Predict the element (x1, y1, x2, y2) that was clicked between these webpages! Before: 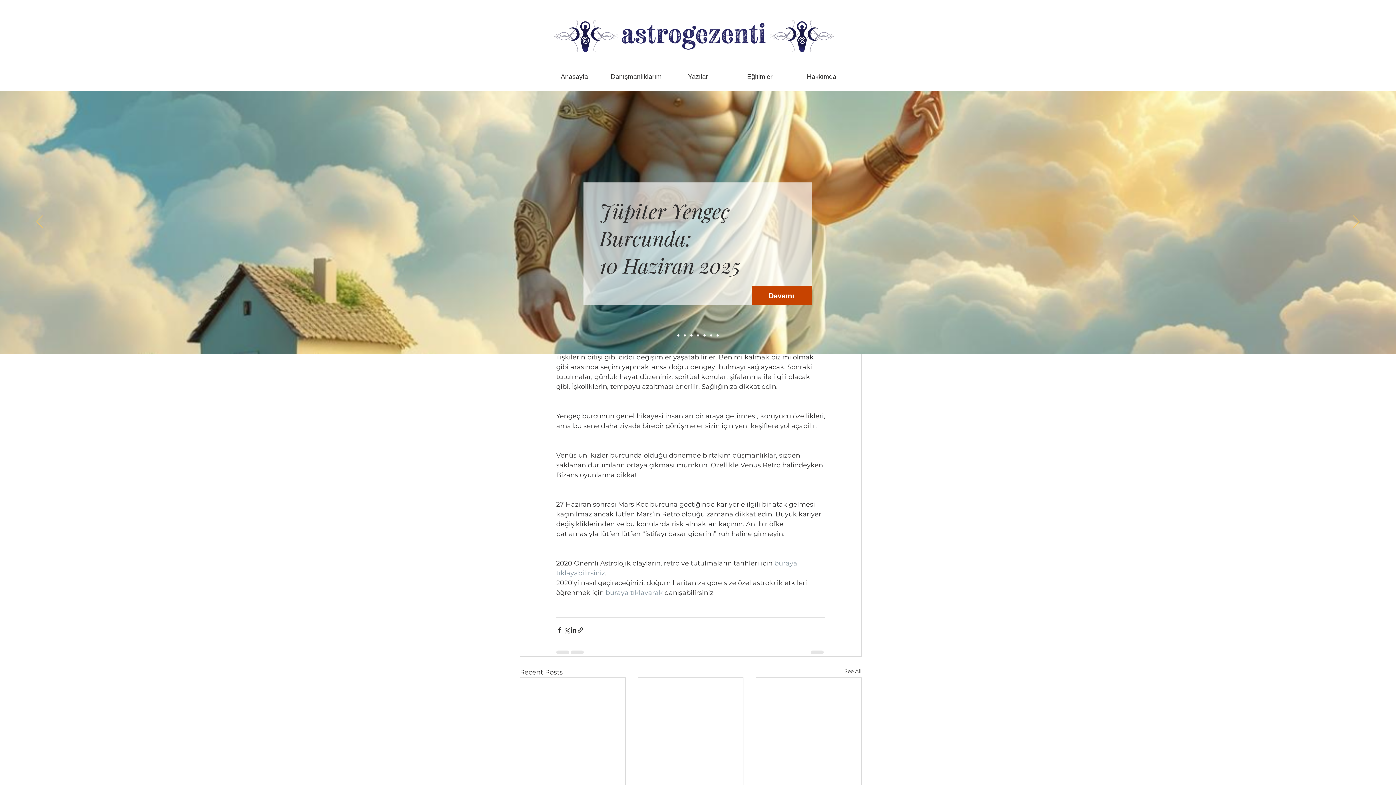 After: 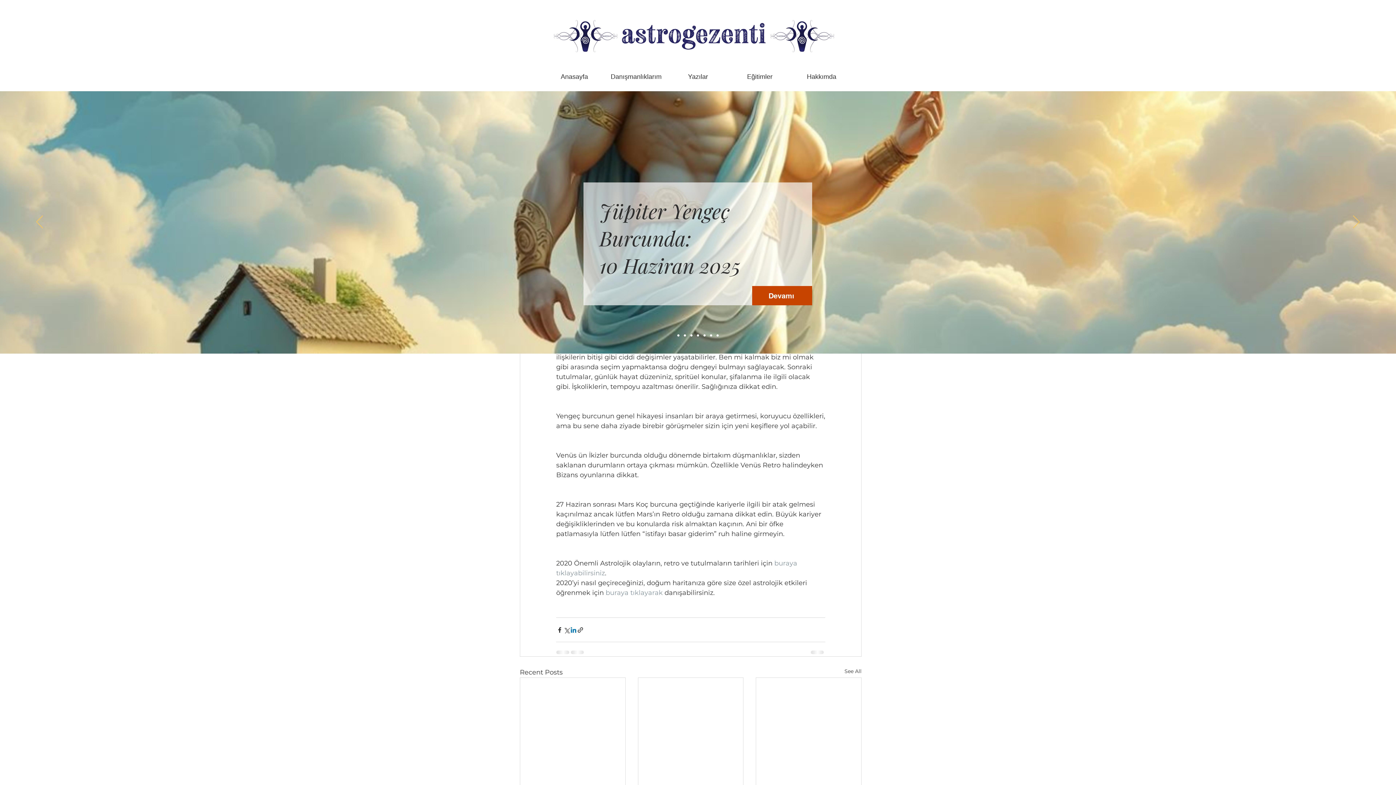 Action: bbox: (570, 626, 577, 633) label: Share via LinkedIn